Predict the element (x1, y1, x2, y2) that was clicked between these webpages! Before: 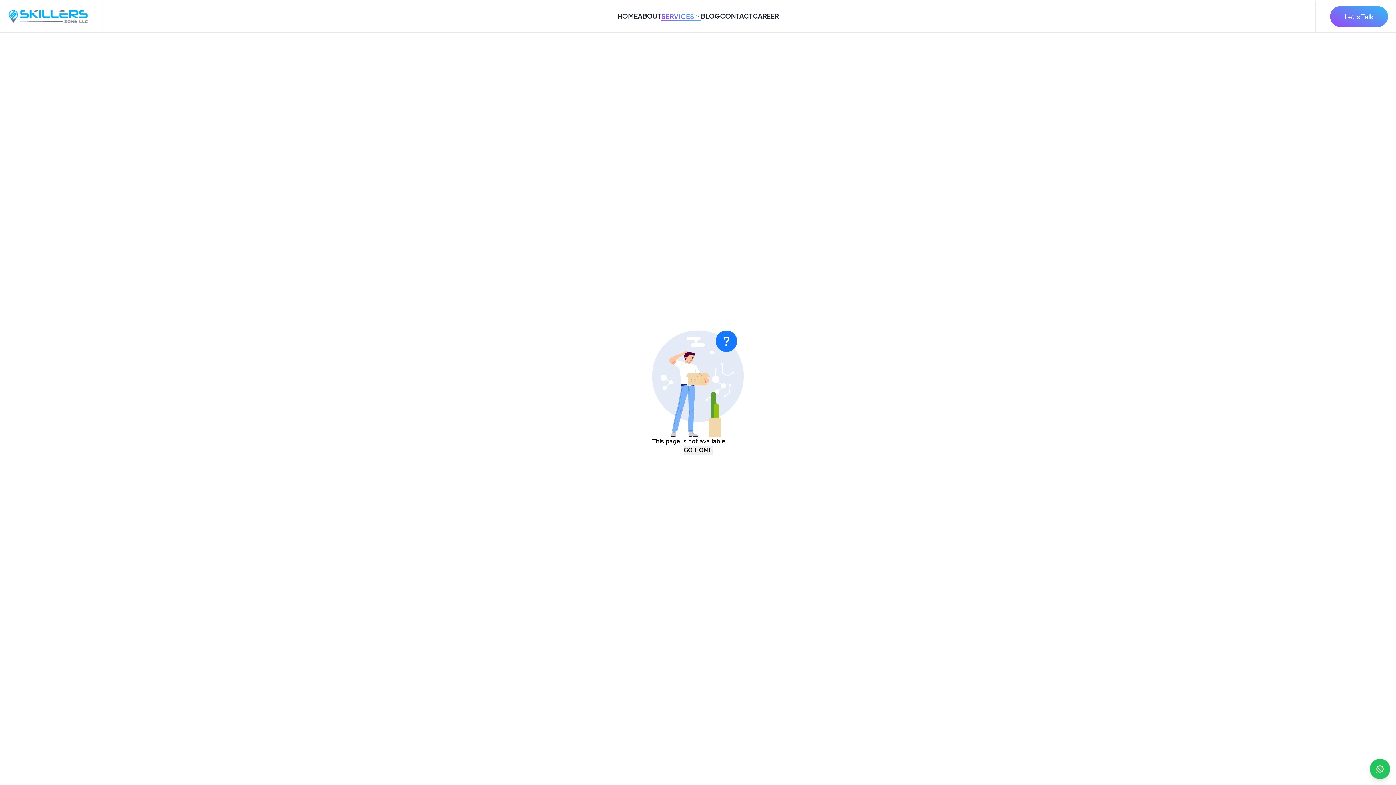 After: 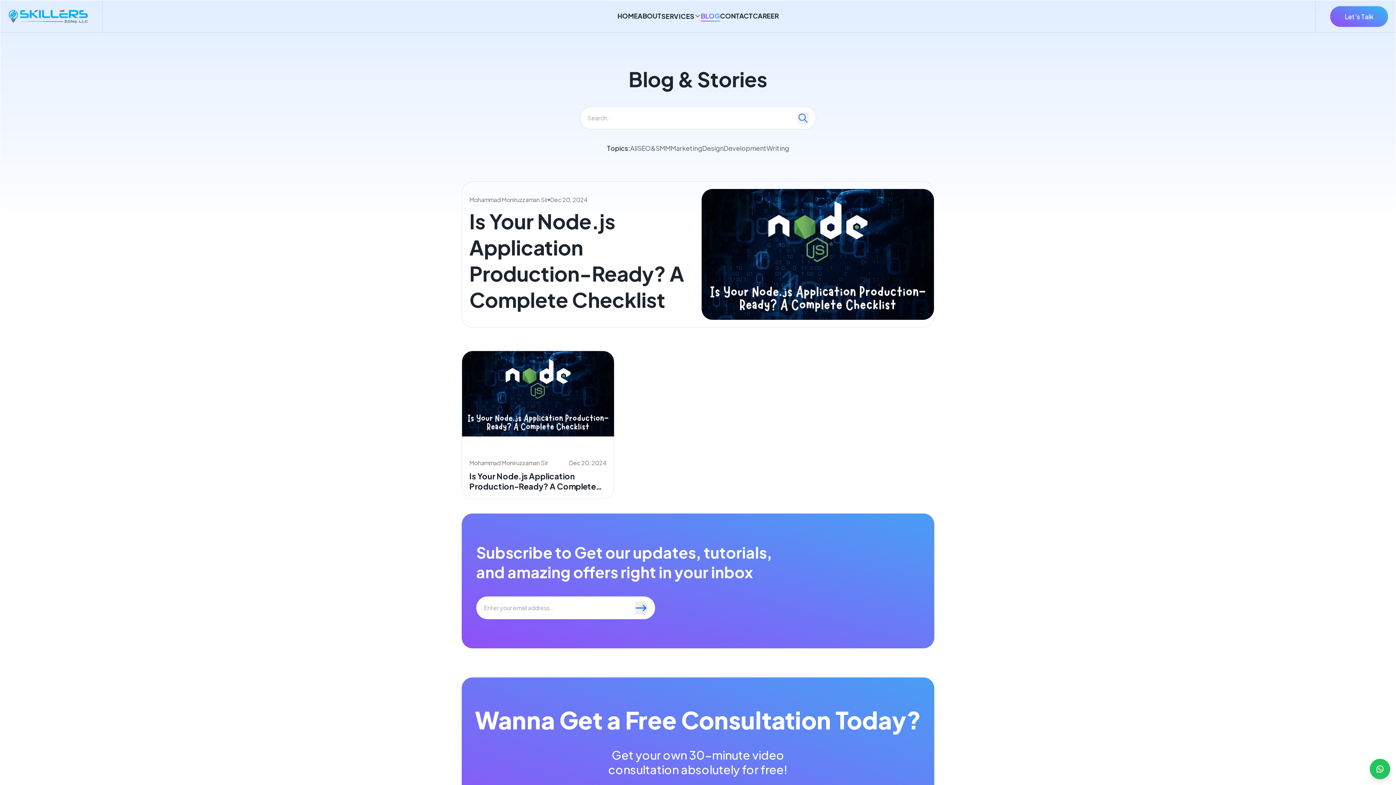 Action: label: BLOG bbox: (700, 11, 720, 19)